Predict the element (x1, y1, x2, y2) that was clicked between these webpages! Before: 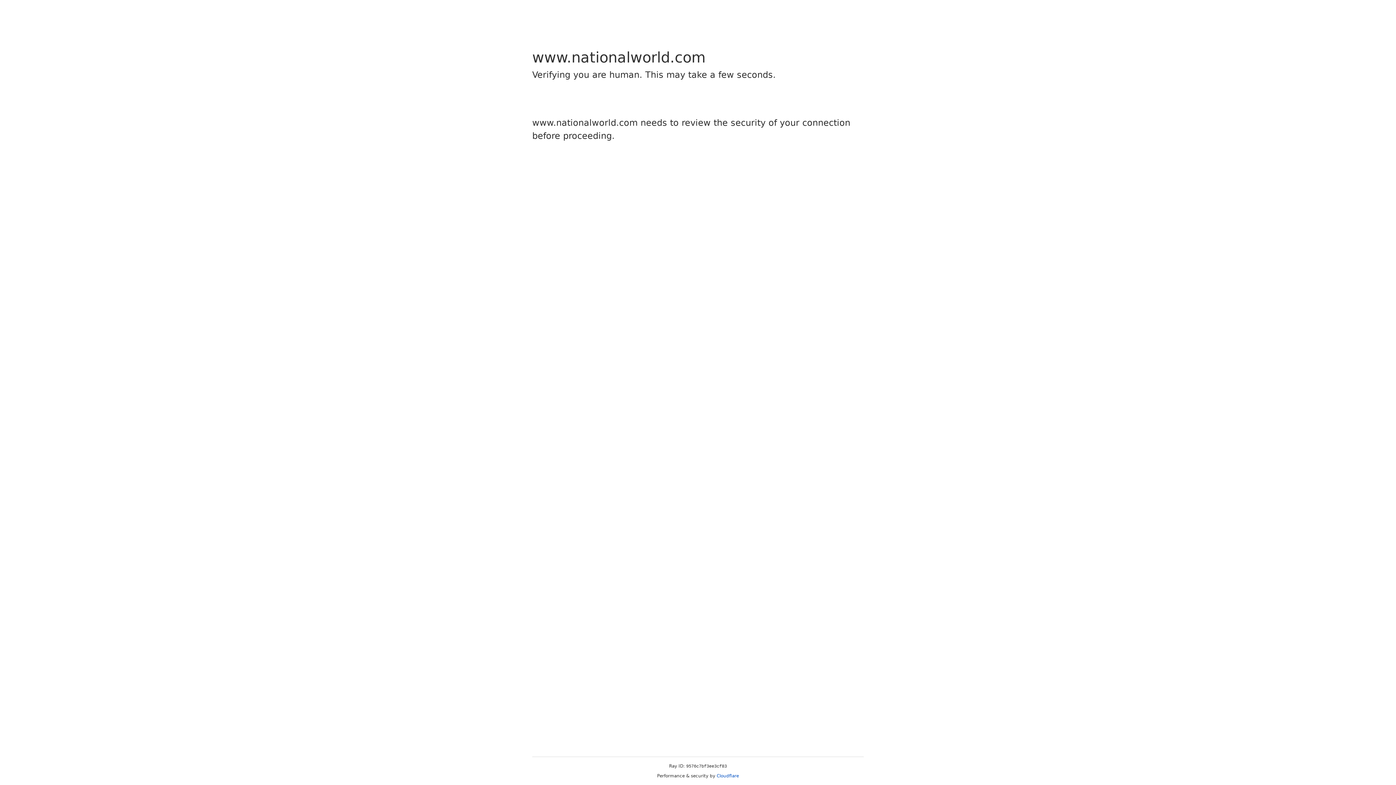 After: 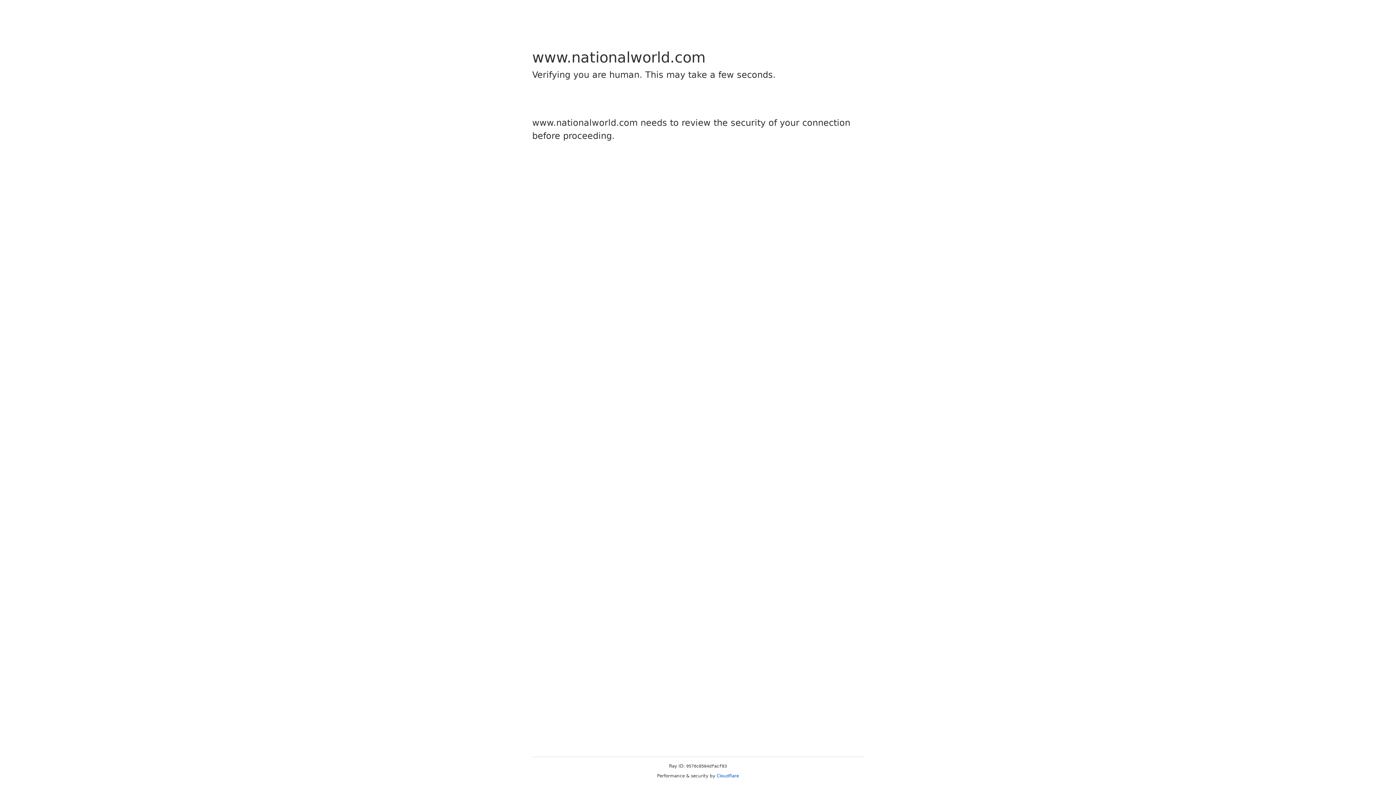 Action: bbox: (716, 773, 739, 778) label: Cloudflare